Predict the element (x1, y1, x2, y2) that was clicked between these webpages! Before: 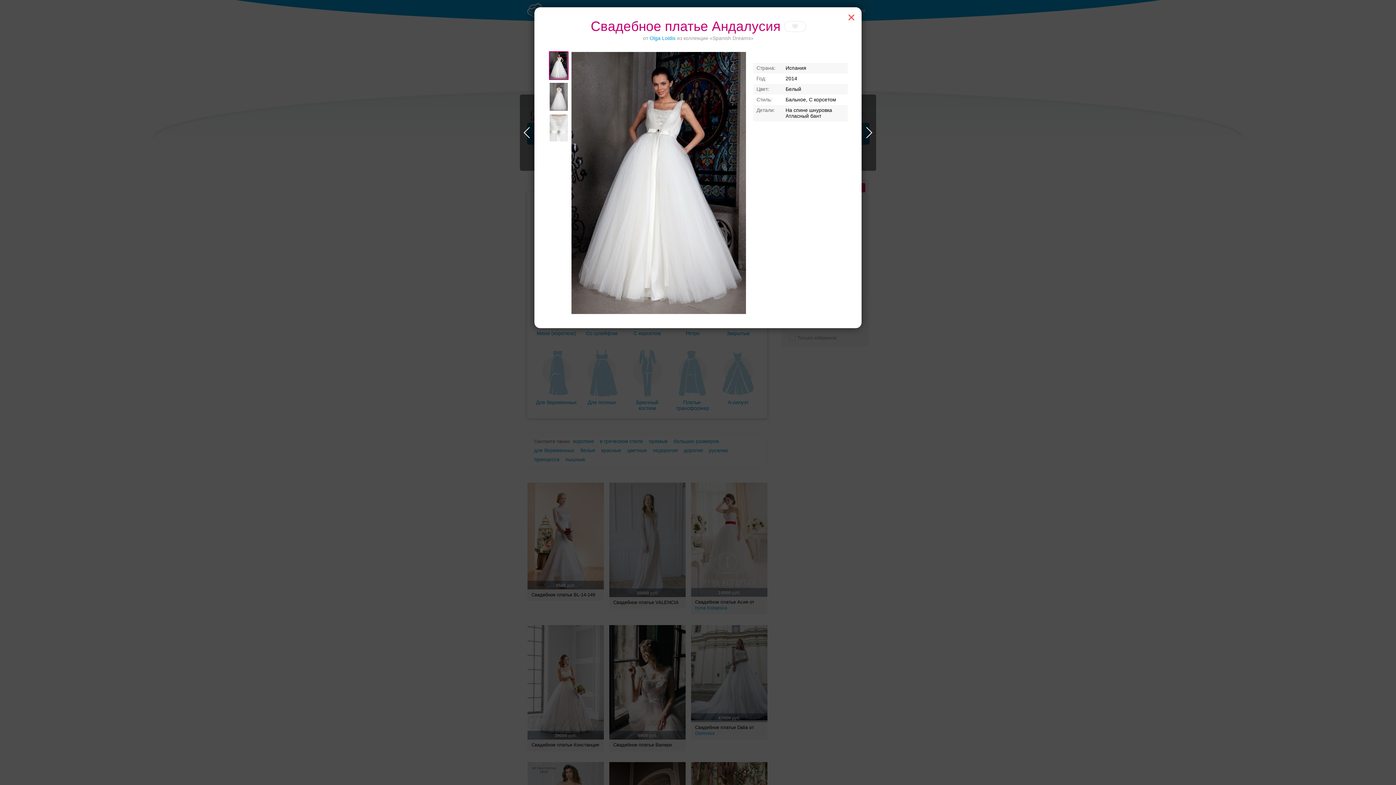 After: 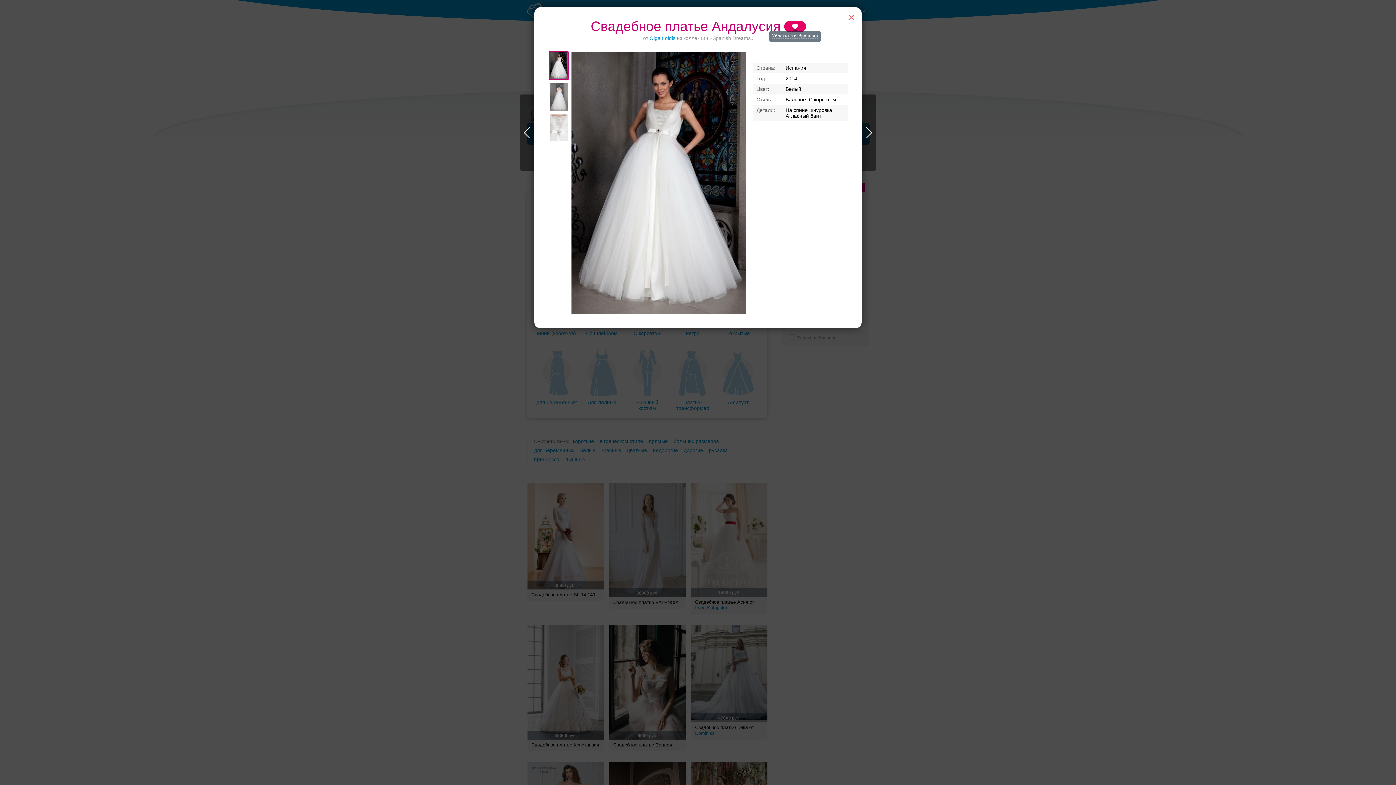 Action: bbox: (784, 21, 806, 32)